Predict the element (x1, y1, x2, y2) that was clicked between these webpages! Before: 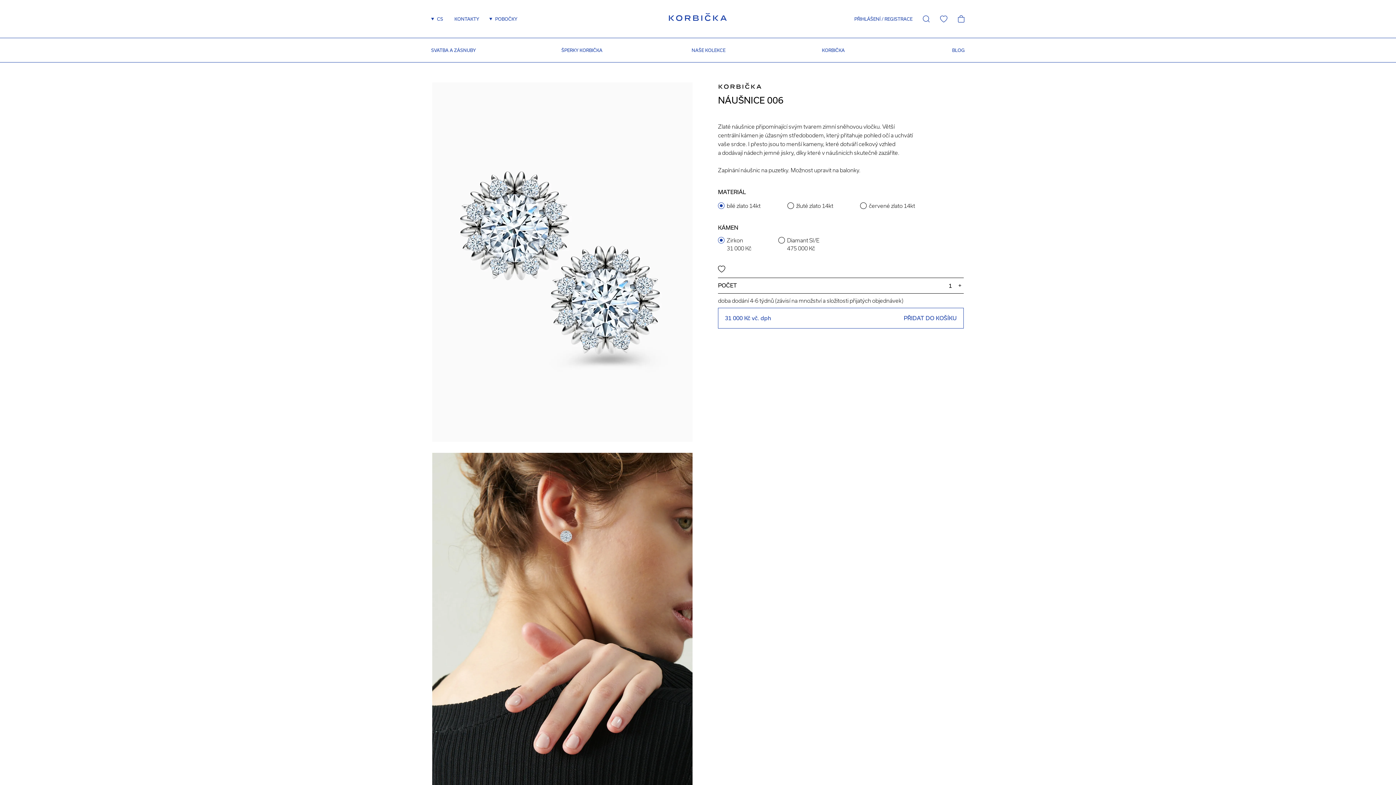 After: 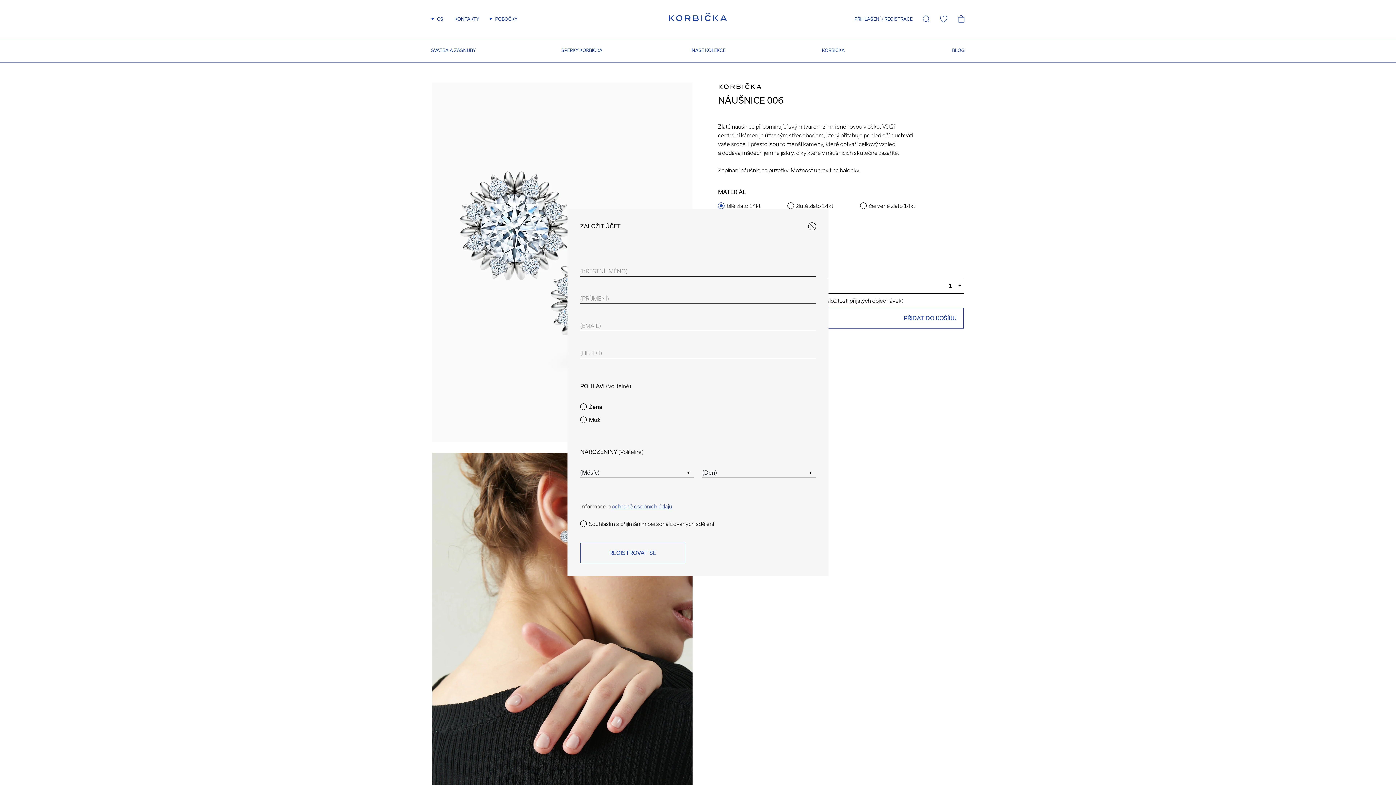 Action: label: Registrace bbox: (884, 12, 917, 25)